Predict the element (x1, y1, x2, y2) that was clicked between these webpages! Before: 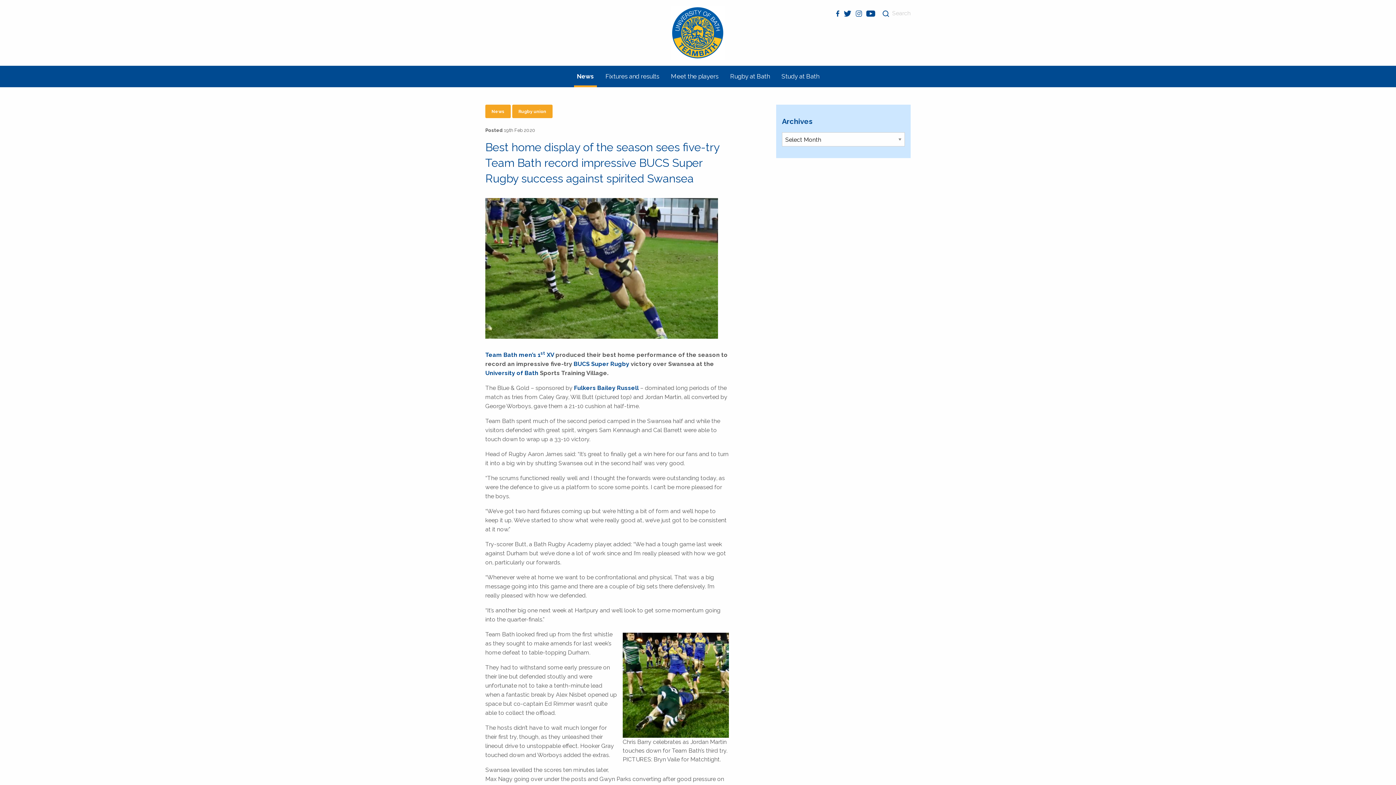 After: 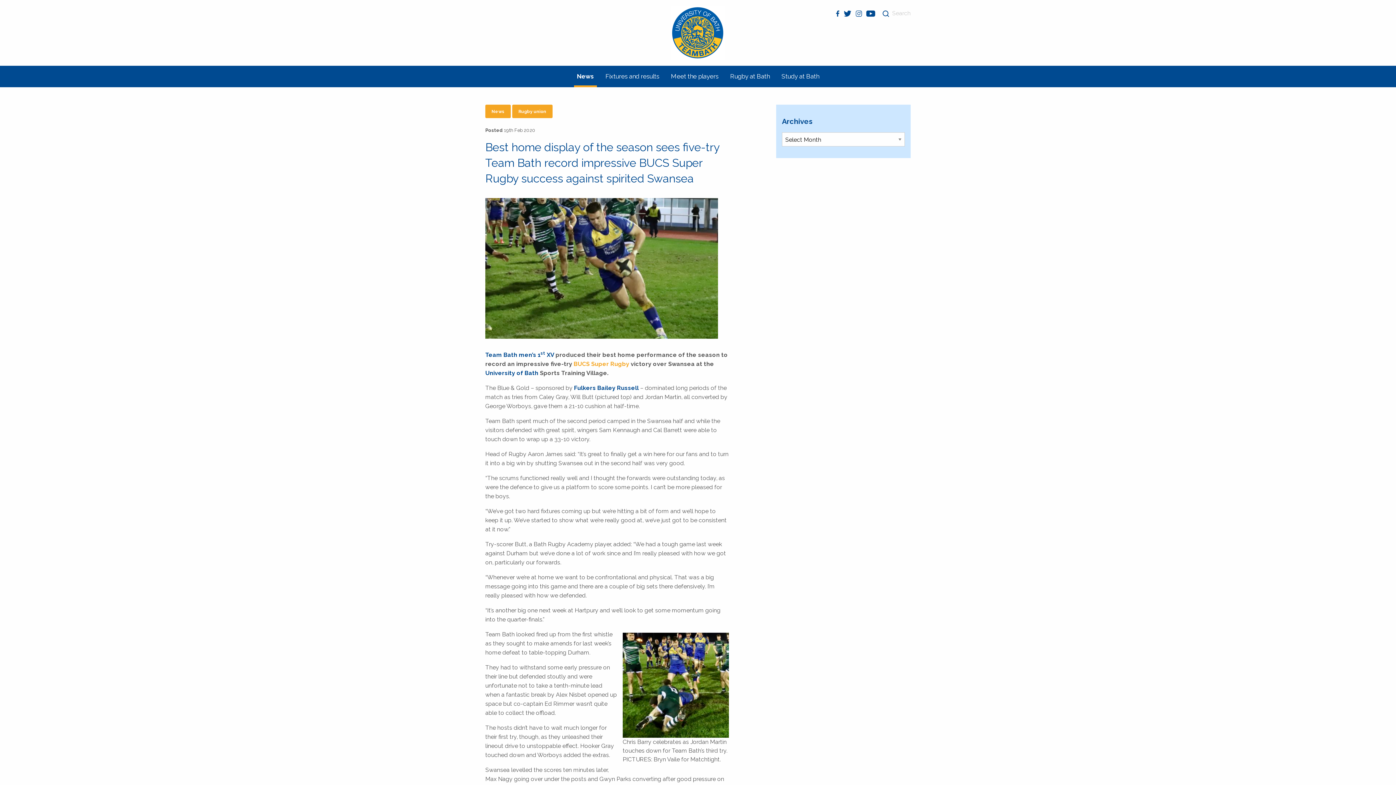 Action: bbox: (573, 360, 629, 367) label: BUCS Super Rugby